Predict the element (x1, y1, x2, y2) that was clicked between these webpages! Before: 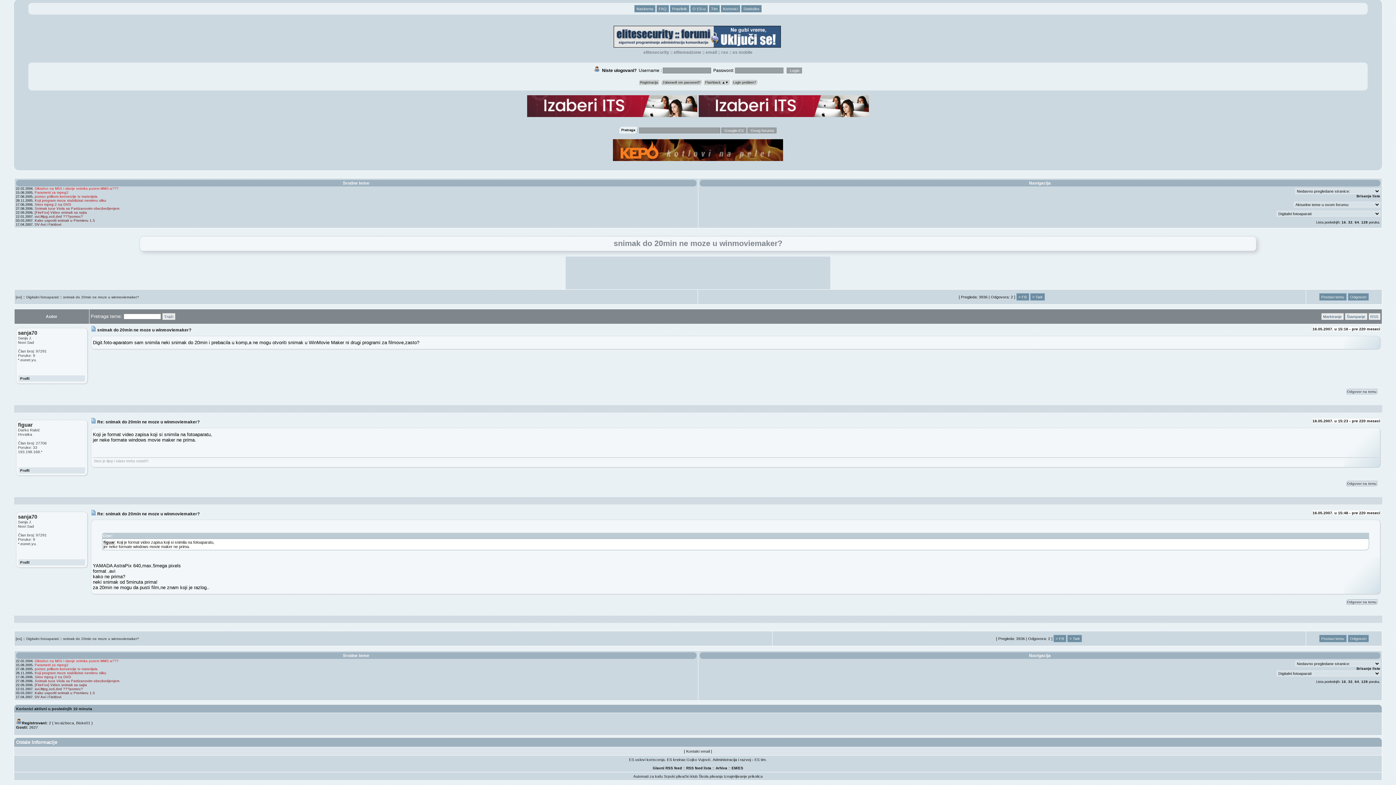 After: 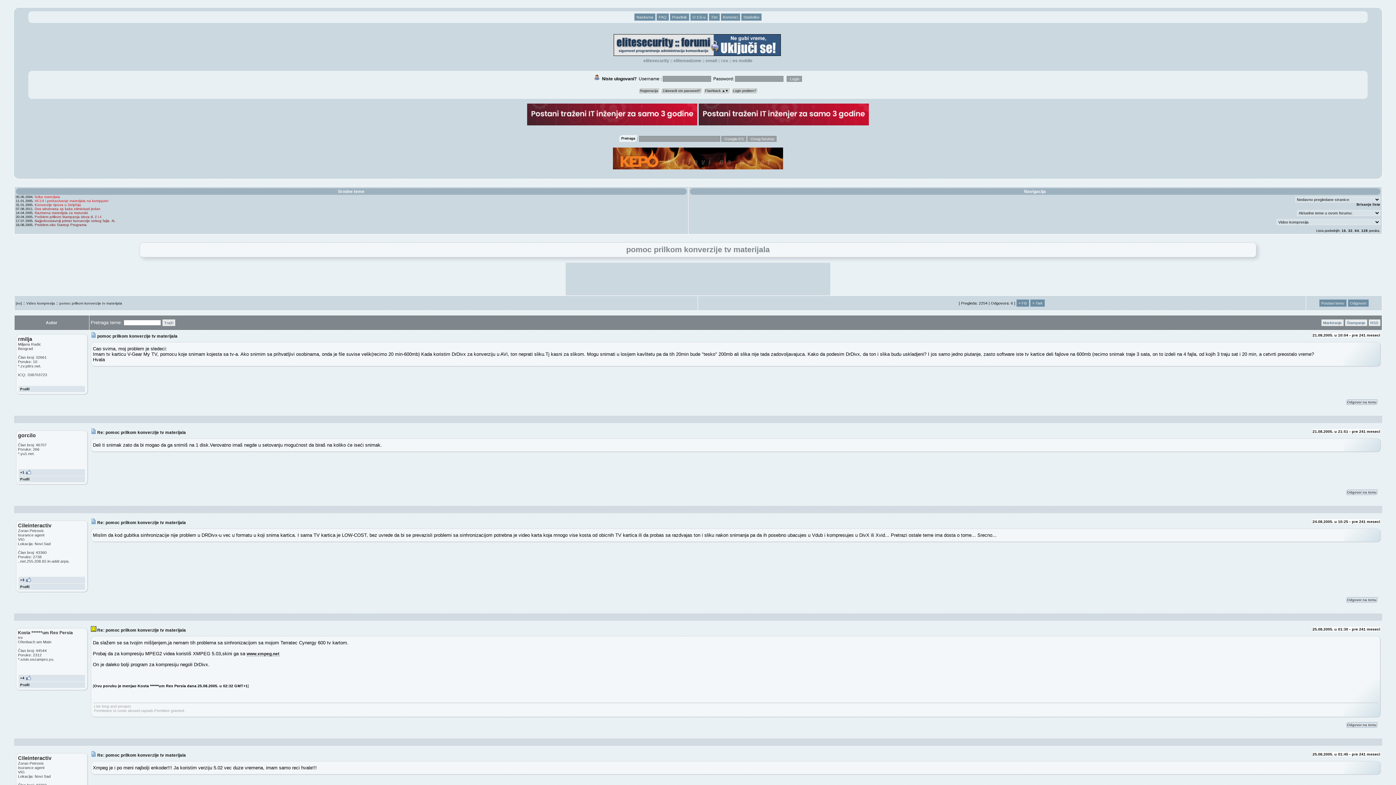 Action: label: pomoc prilkom konverzije tv materijala bbox: (34, 667, 97, 671)